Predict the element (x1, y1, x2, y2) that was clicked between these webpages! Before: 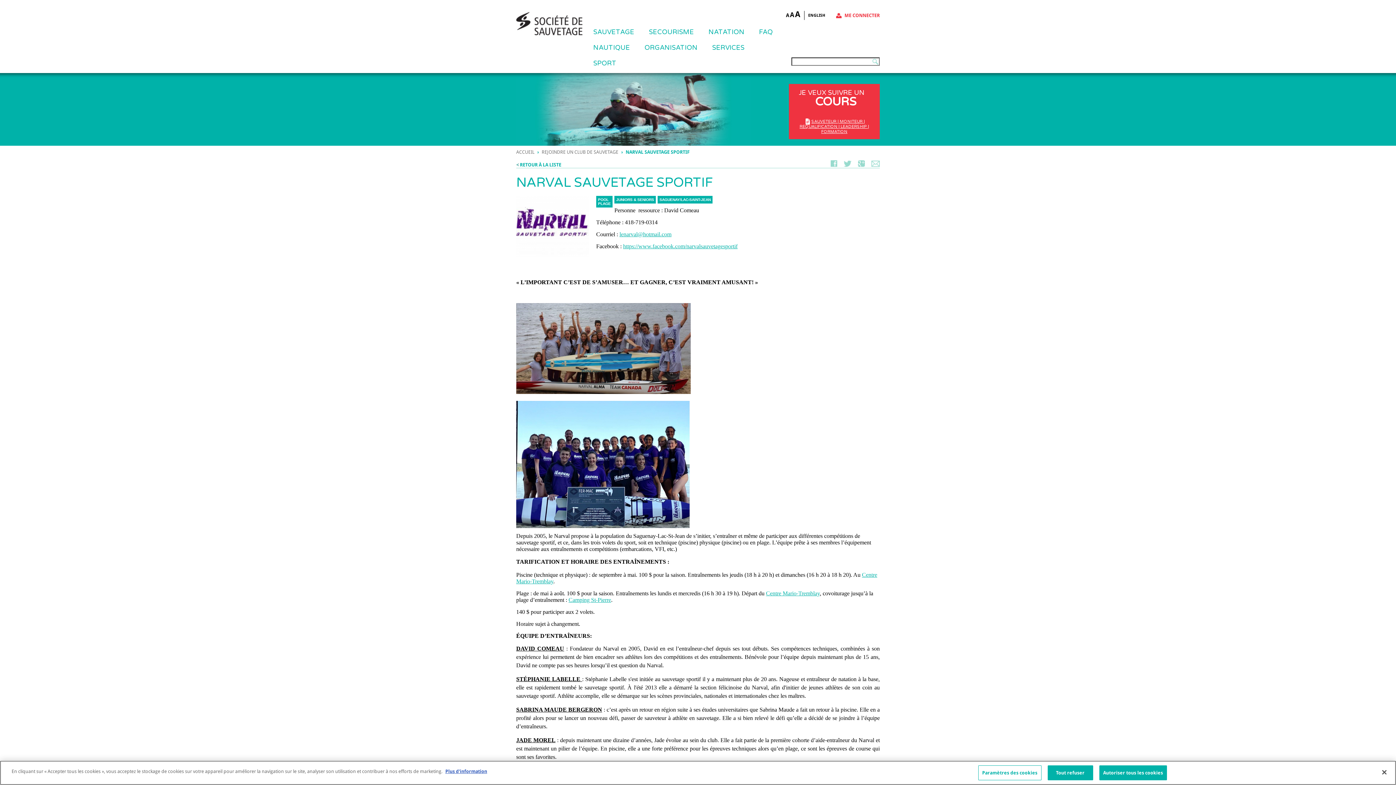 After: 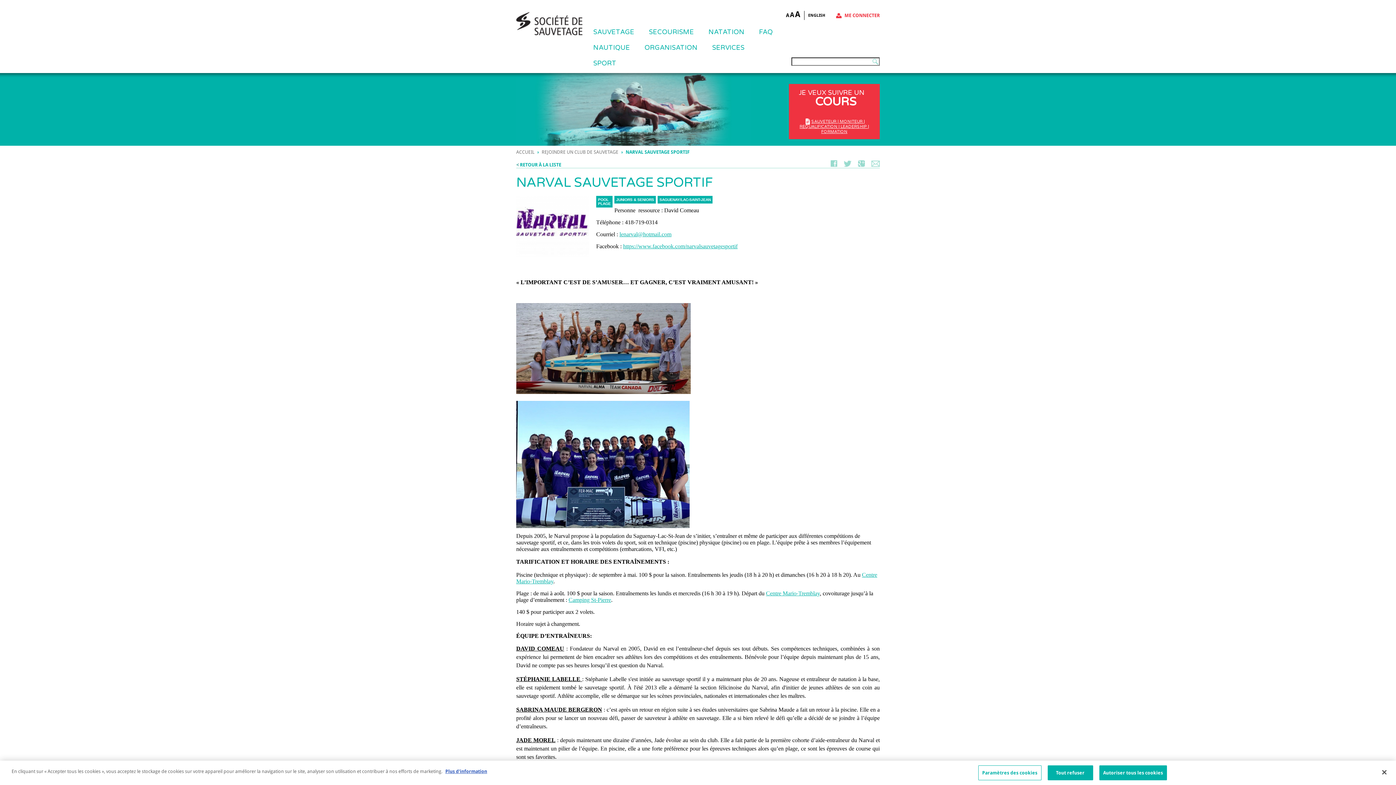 Action: bbox: (830, 162, 837, 168)